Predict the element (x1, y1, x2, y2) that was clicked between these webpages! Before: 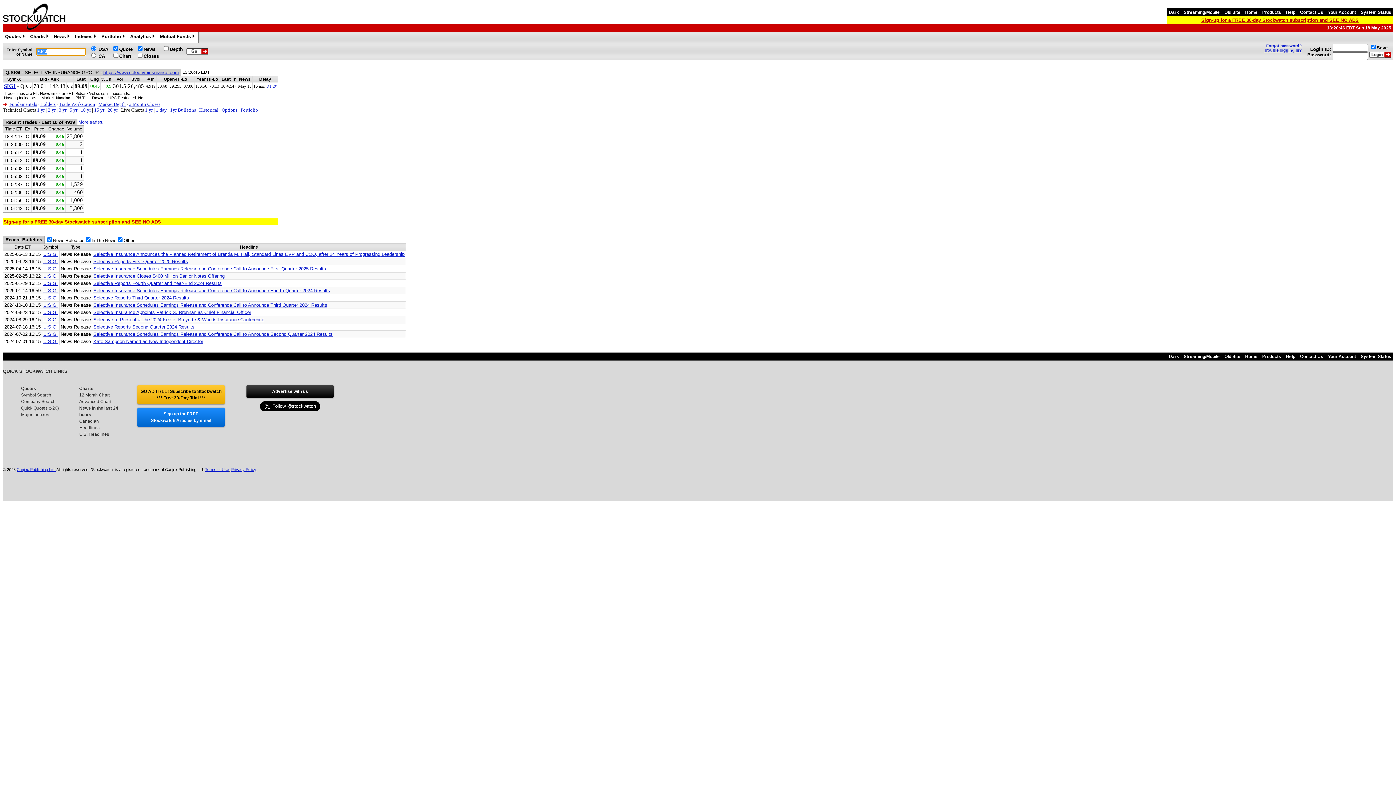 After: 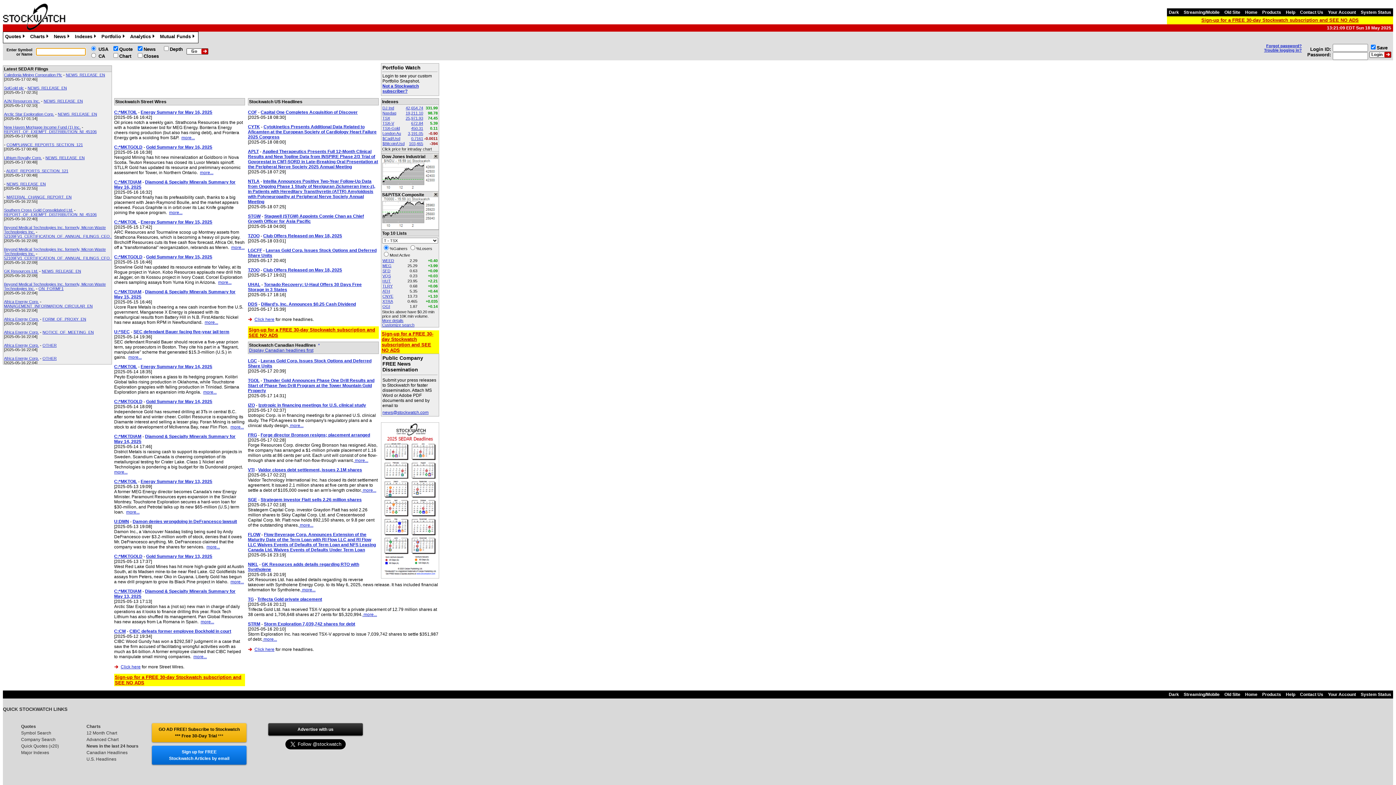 Action: bbox: (1243, 354, 1259, 359) label: Home